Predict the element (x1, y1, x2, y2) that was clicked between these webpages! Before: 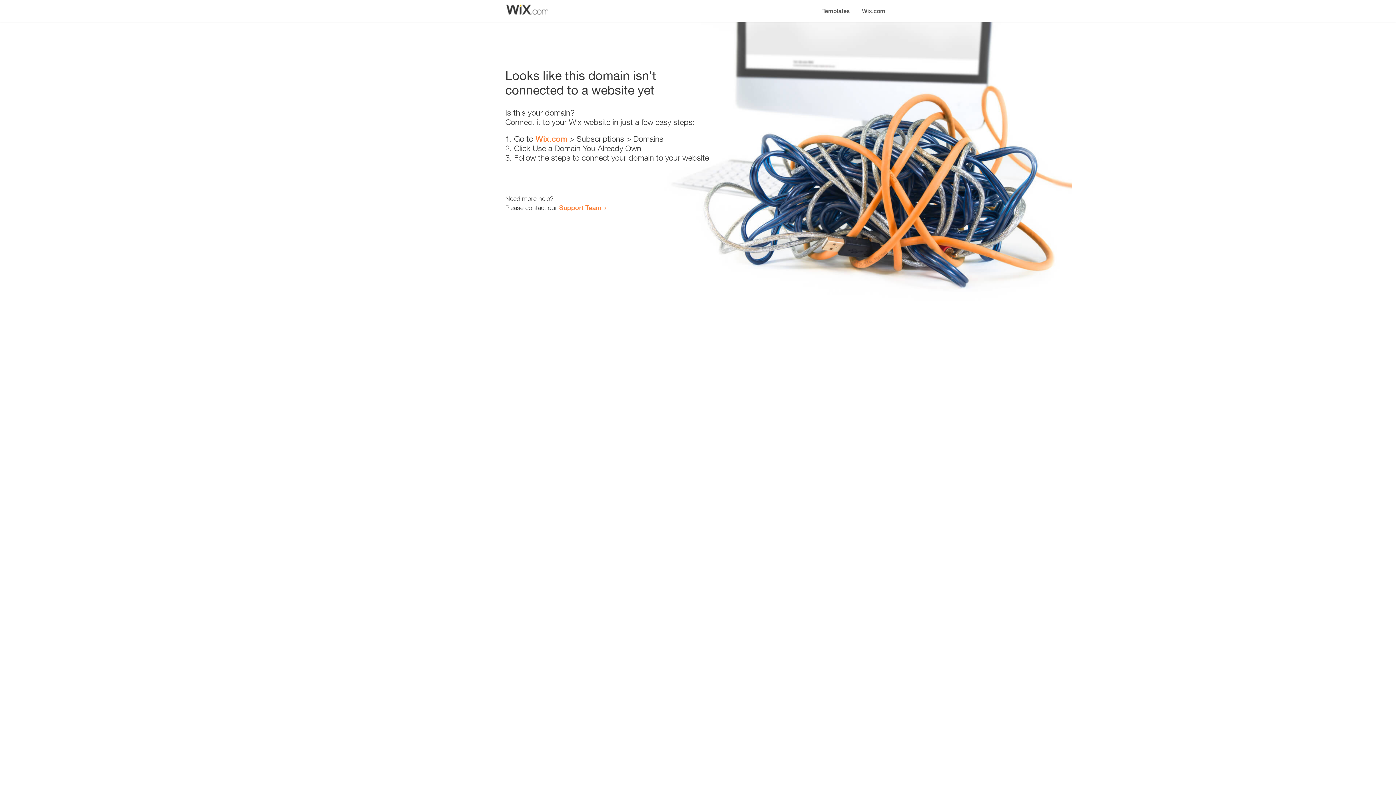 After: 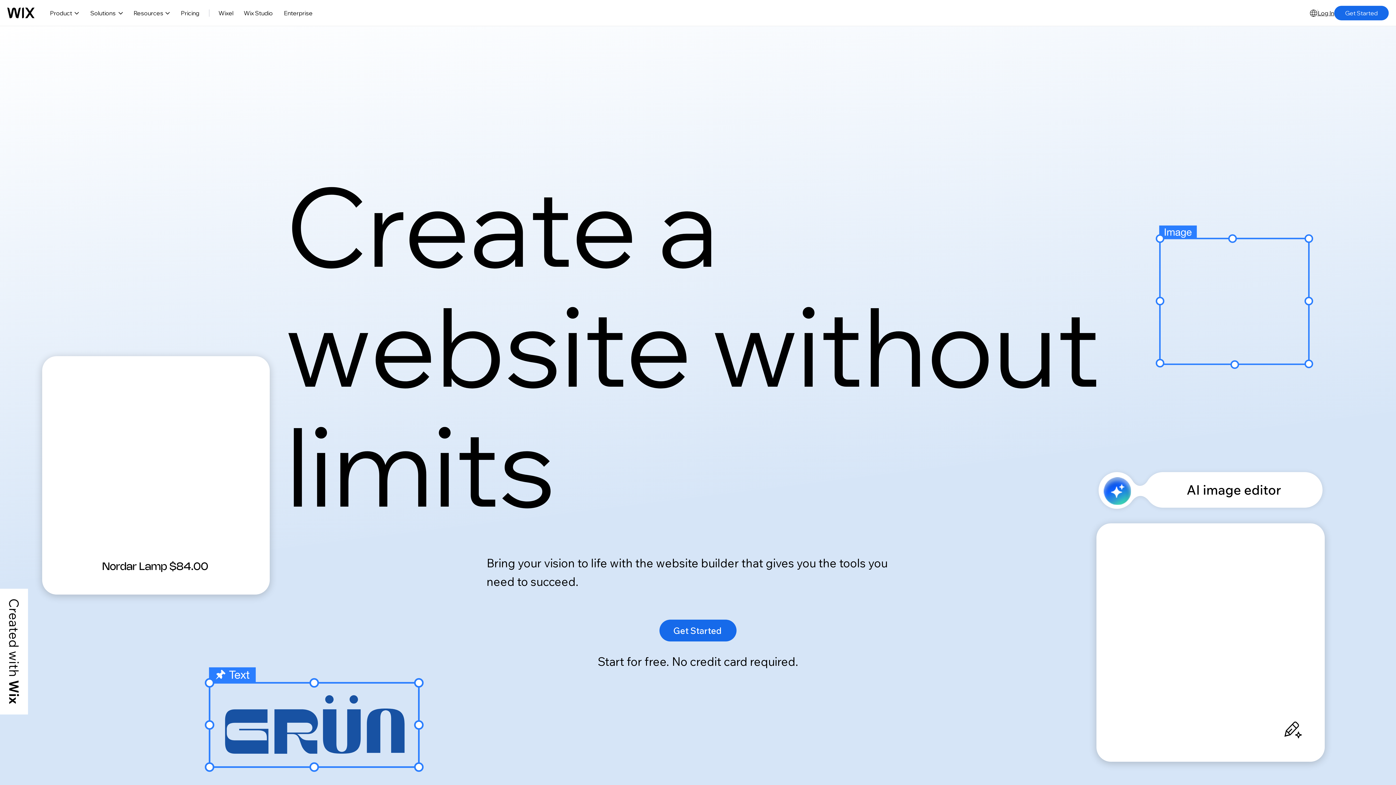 Action: bbox: (856, 0, 890, 14) label: Wix.com